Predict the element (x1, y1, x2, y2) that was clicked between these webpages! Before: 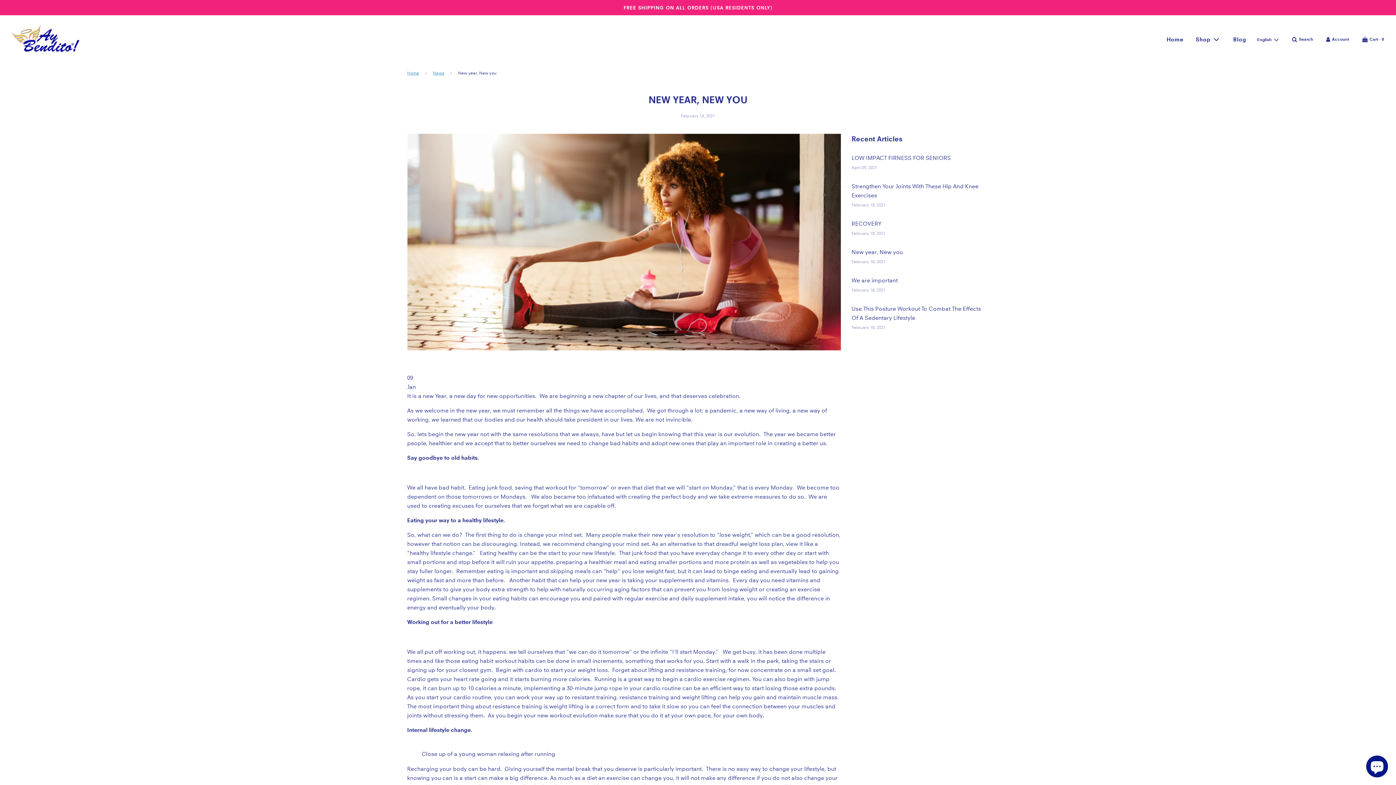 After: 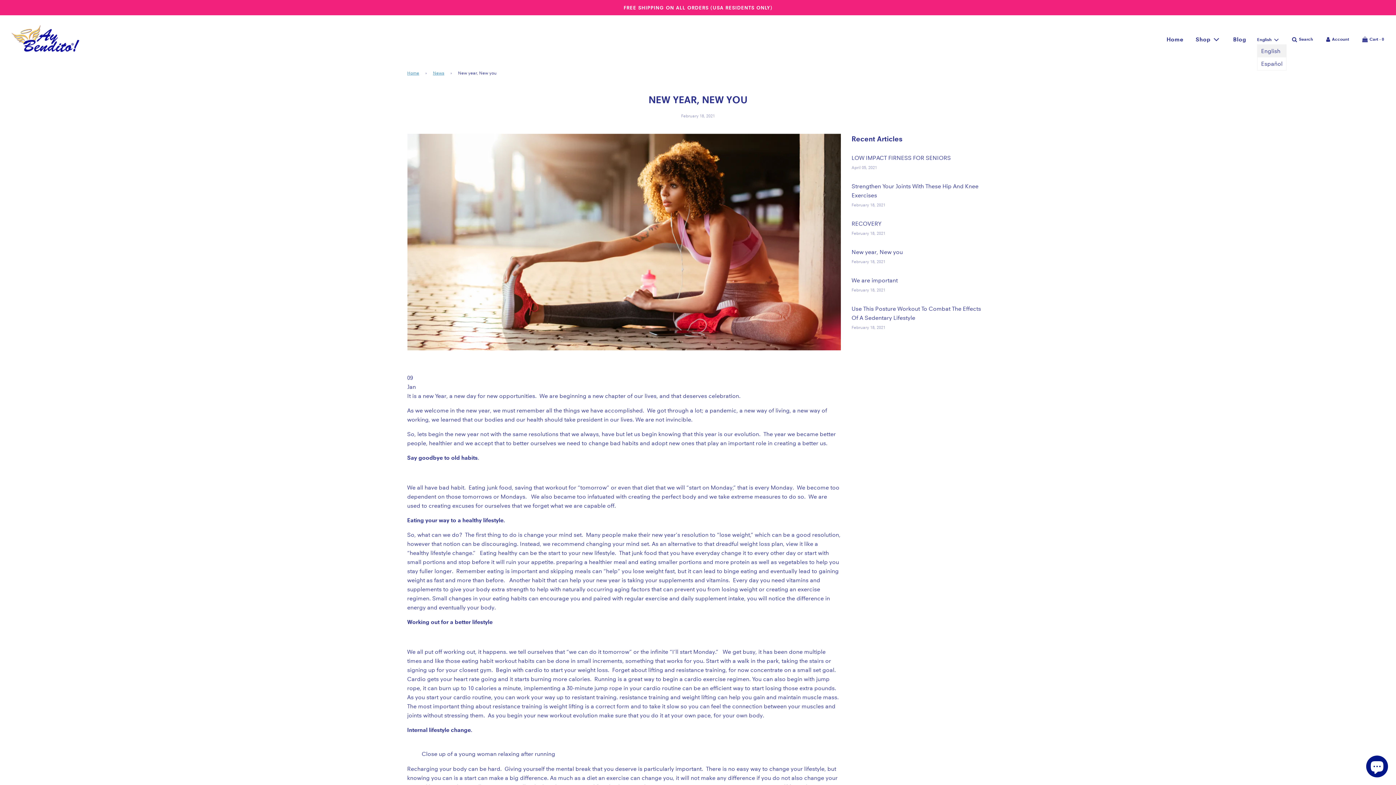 Action: bbox: (1257, 35, 1280, 44) label: English